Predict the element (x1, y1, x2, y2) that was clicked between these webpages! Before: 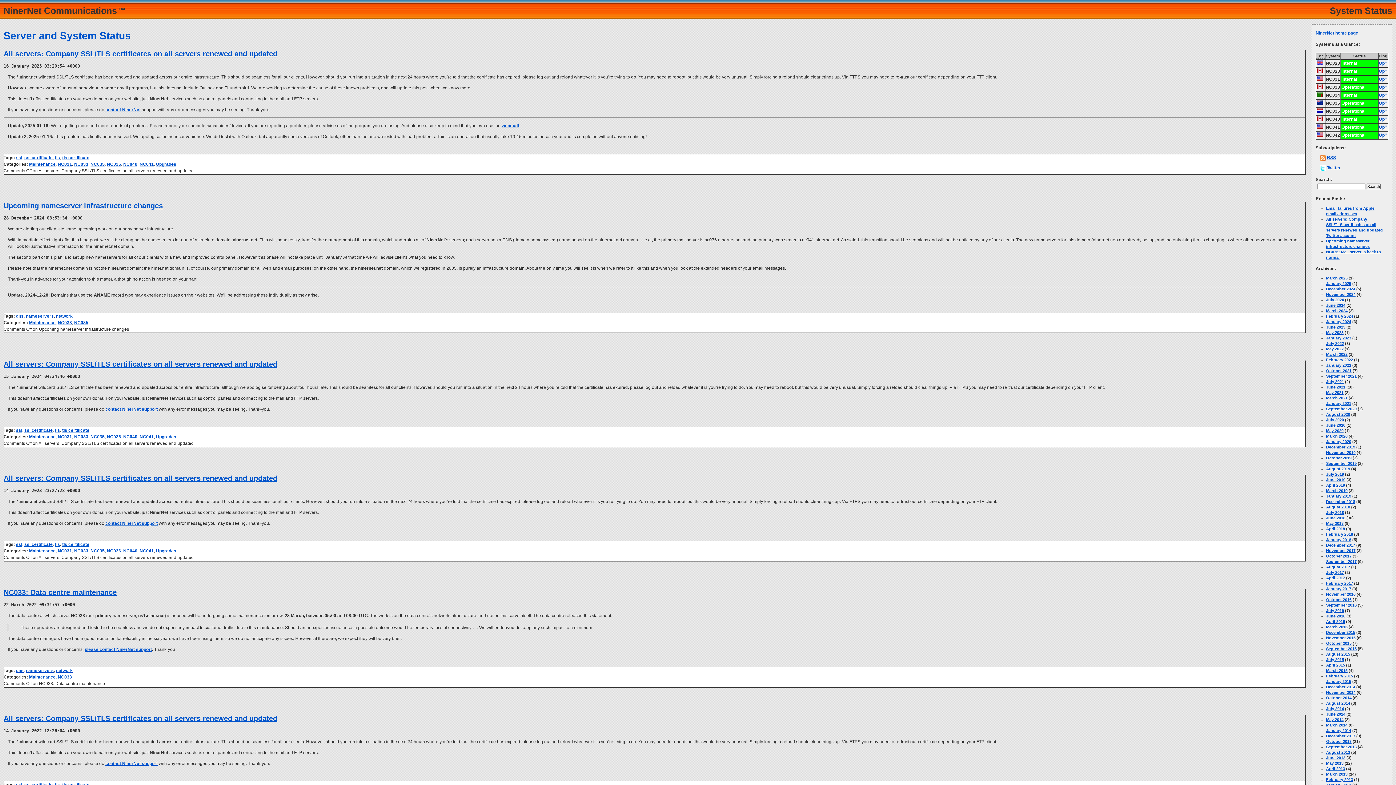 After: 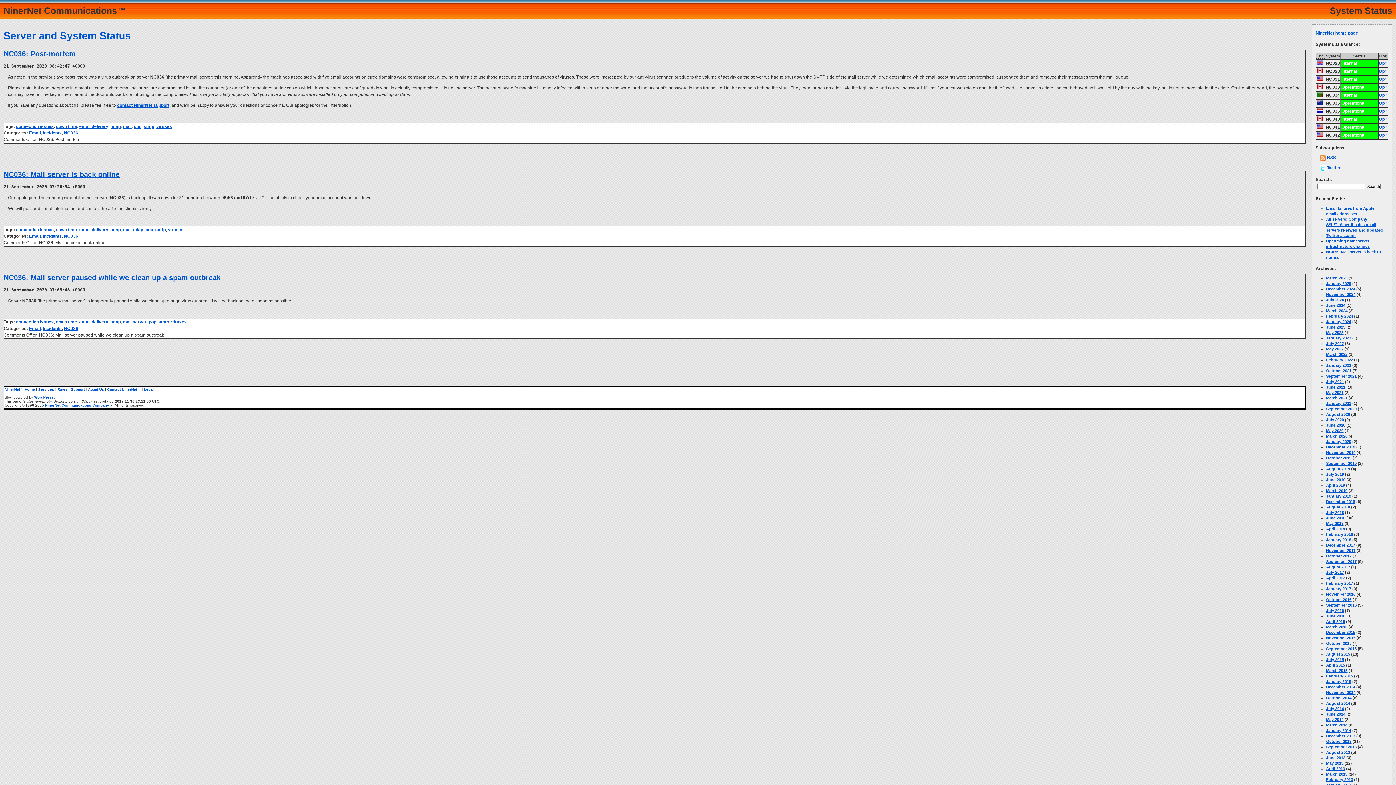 Action: bbox: (1326, 406, 1357, 411) label: September 2020